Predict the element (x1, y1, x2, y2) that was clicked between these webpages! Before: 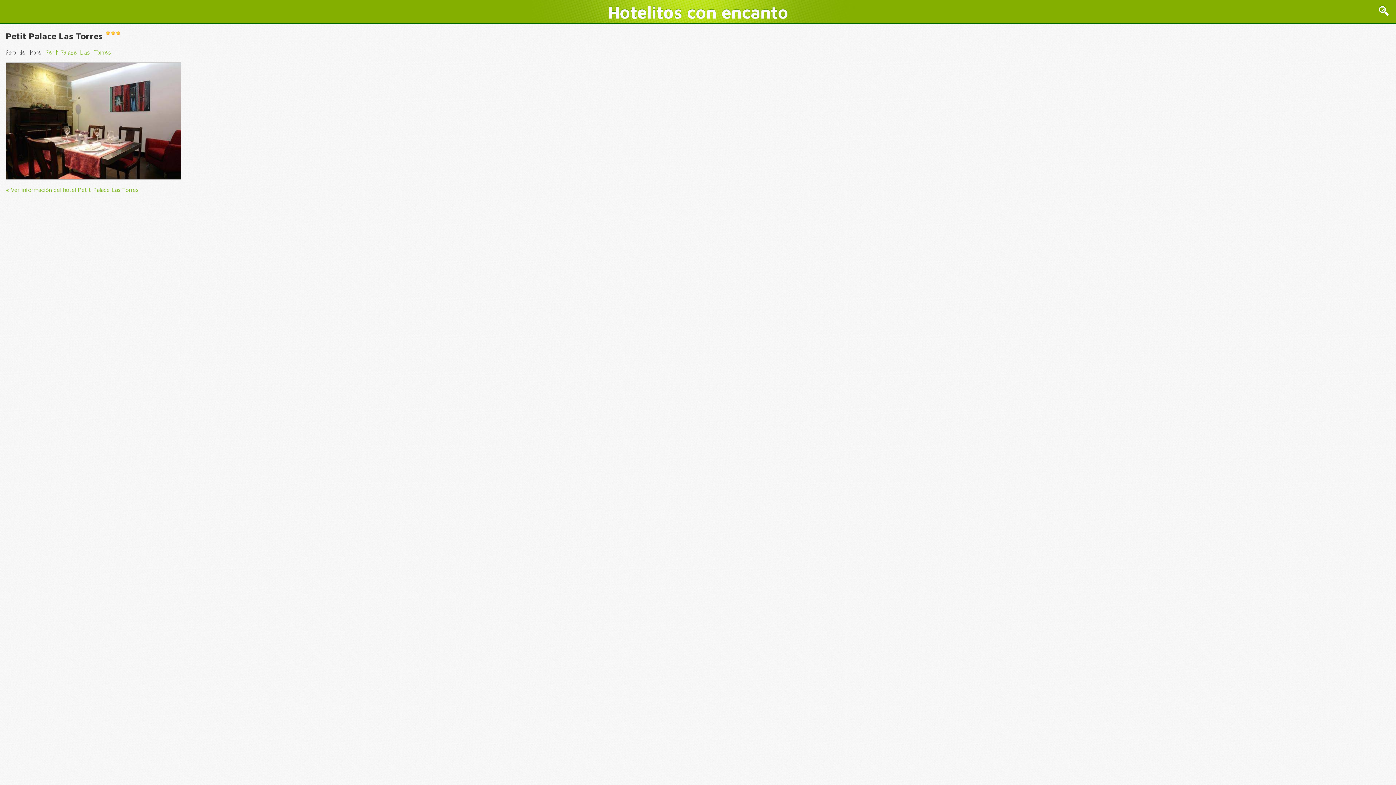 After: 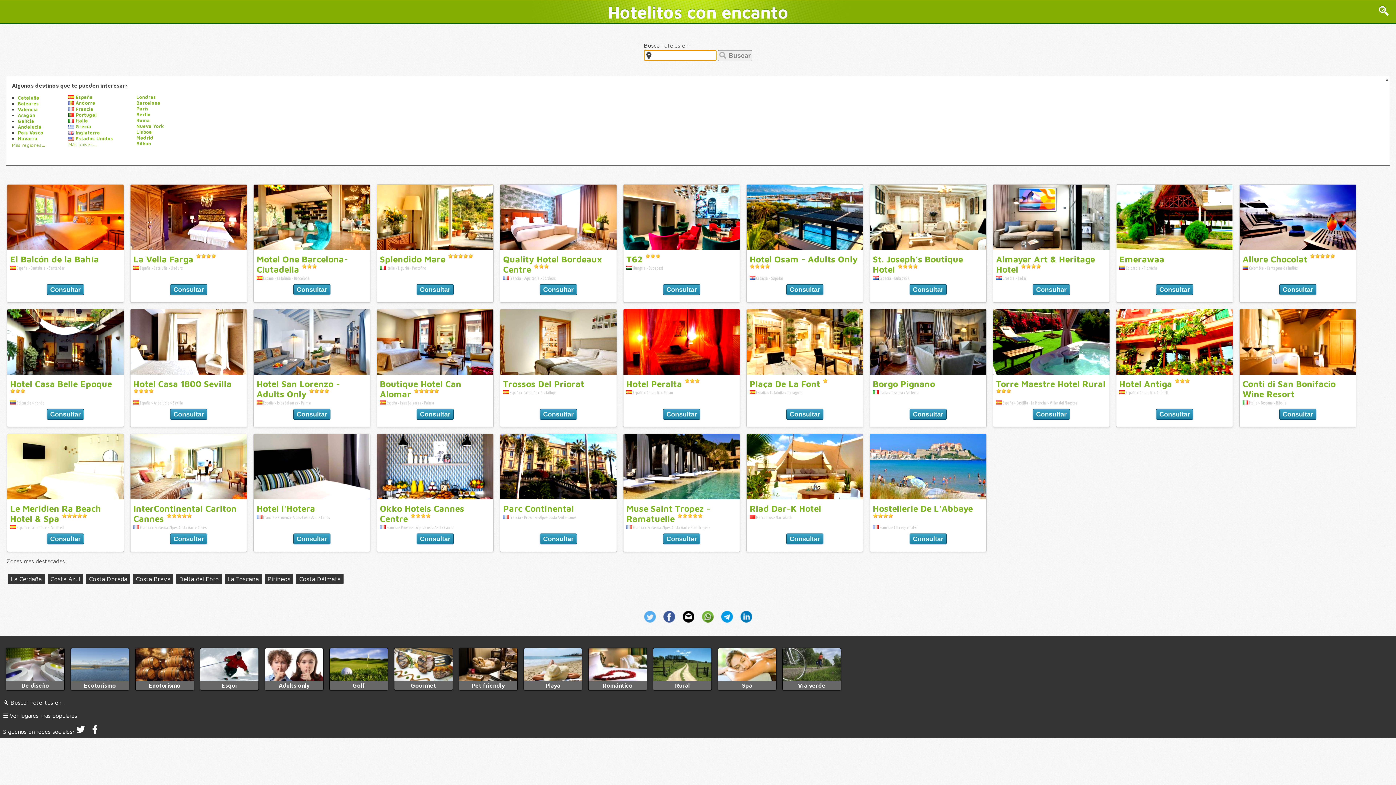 Action: label: 🔍︎ bbox: (1377, 3, 1390, 18)